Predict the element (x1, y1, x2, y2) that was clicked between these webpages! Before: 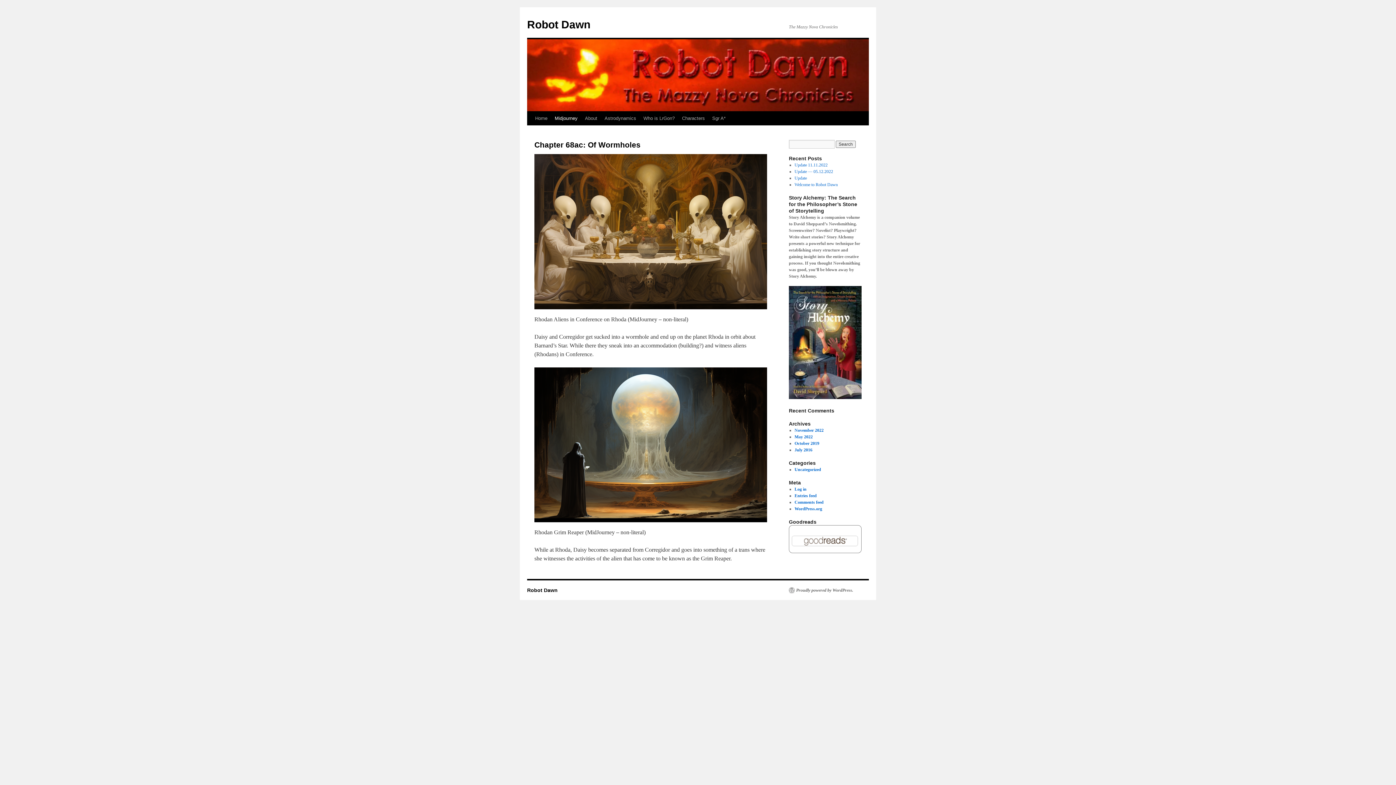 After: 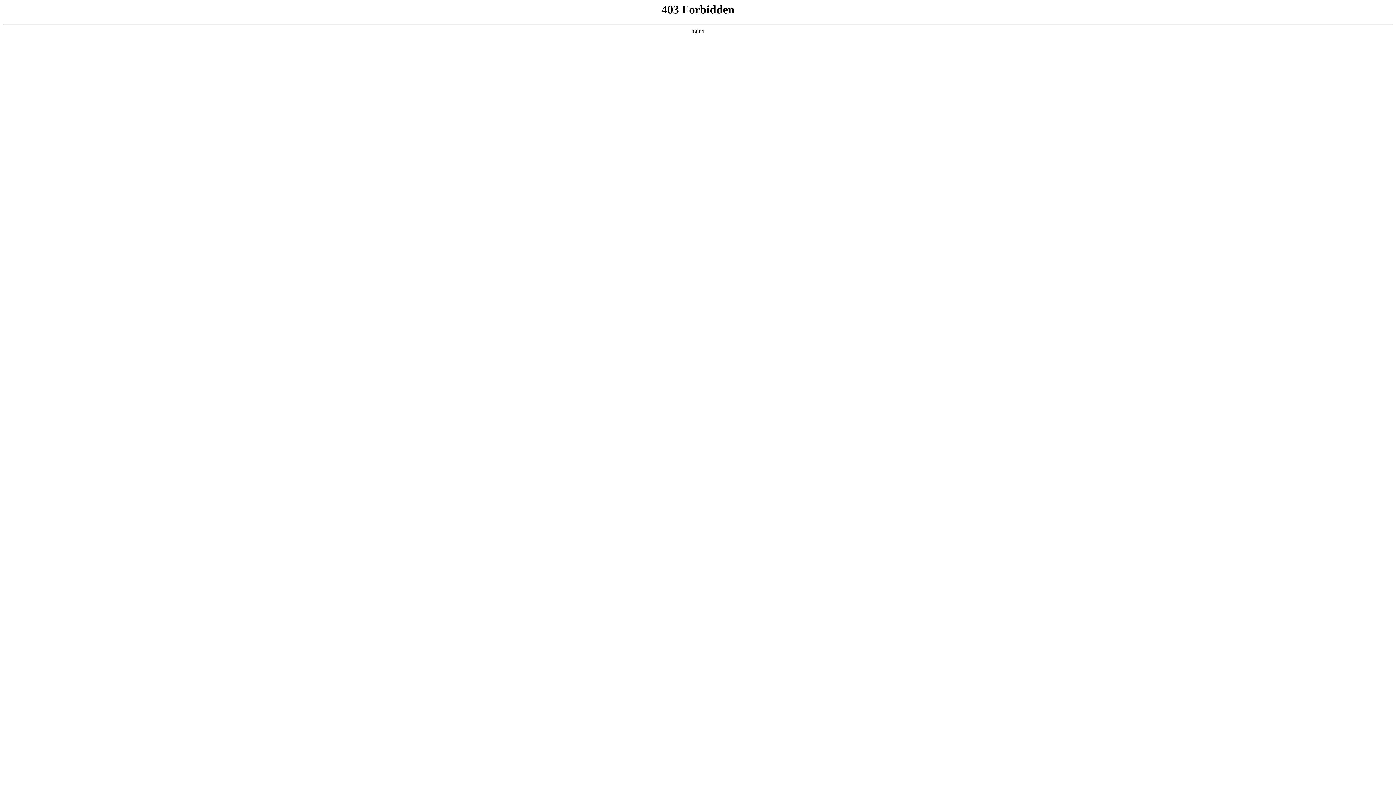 Action: bbox: (789, 587, 853, 593) label: Proudly powered by WordPress.